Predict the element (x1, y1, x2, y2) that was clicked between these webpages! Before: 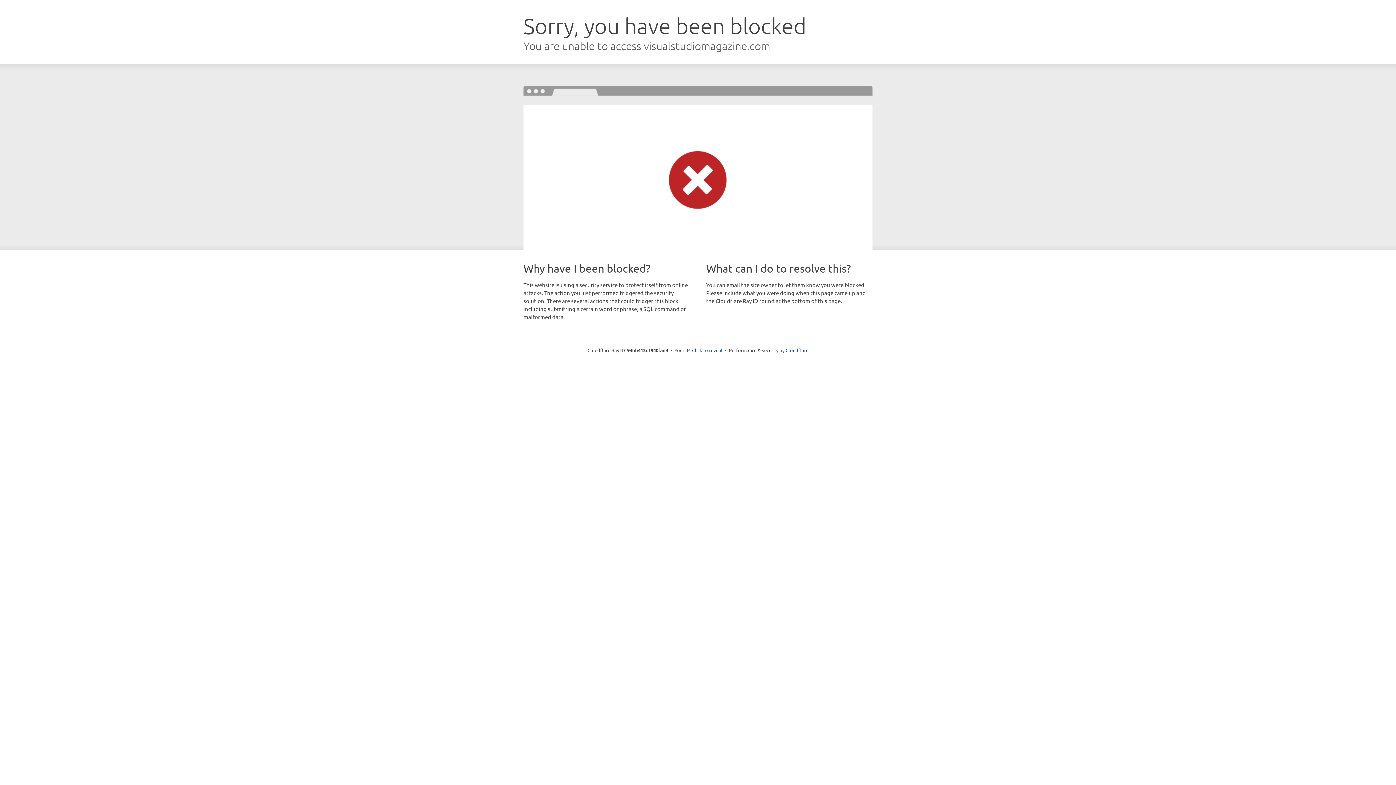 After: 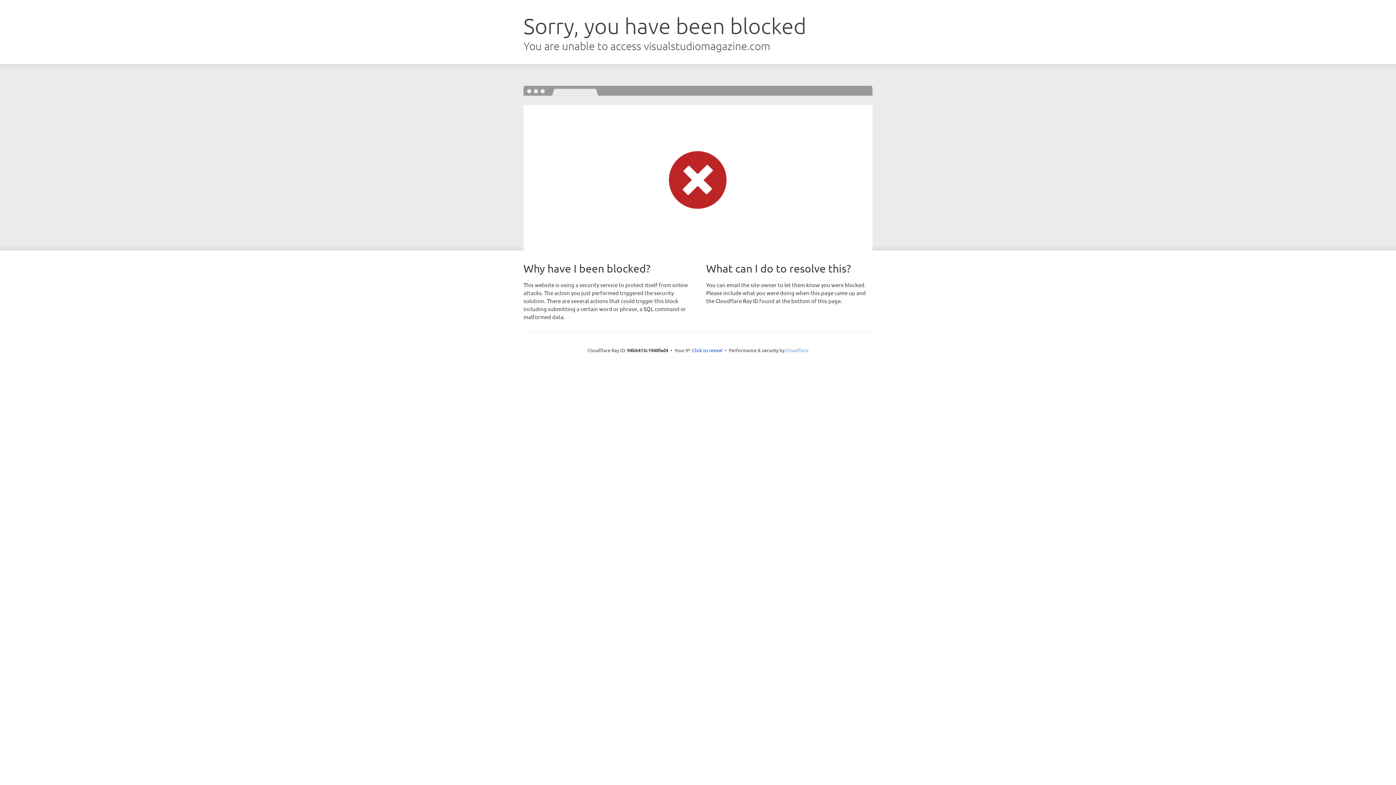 Action: bbox: (785, 347, 808, 353) label: Cloudflare